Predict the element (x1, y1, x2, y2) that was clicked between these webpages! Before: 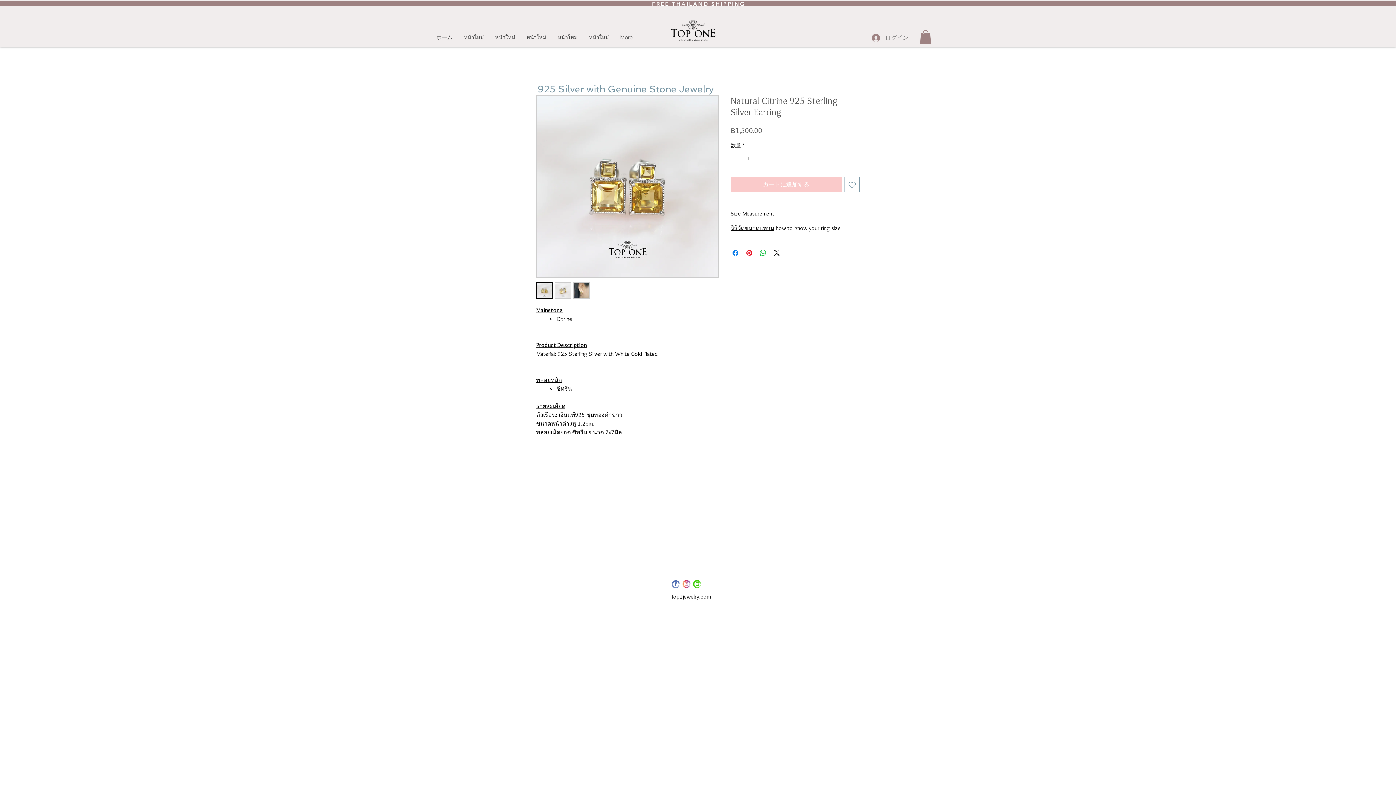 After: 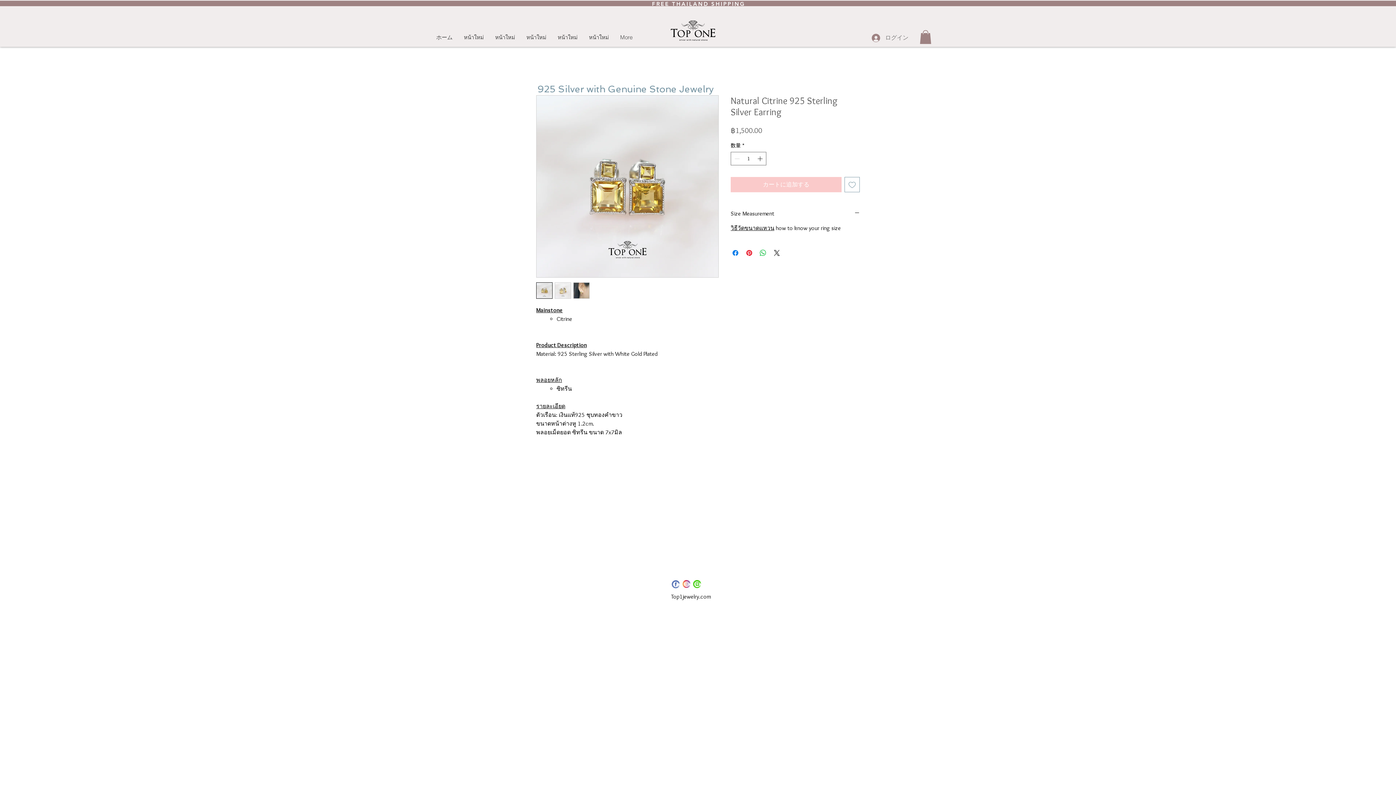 Action: bbox: (730, 224, 774, 231) label: วิธีวัดขนาดแหวน